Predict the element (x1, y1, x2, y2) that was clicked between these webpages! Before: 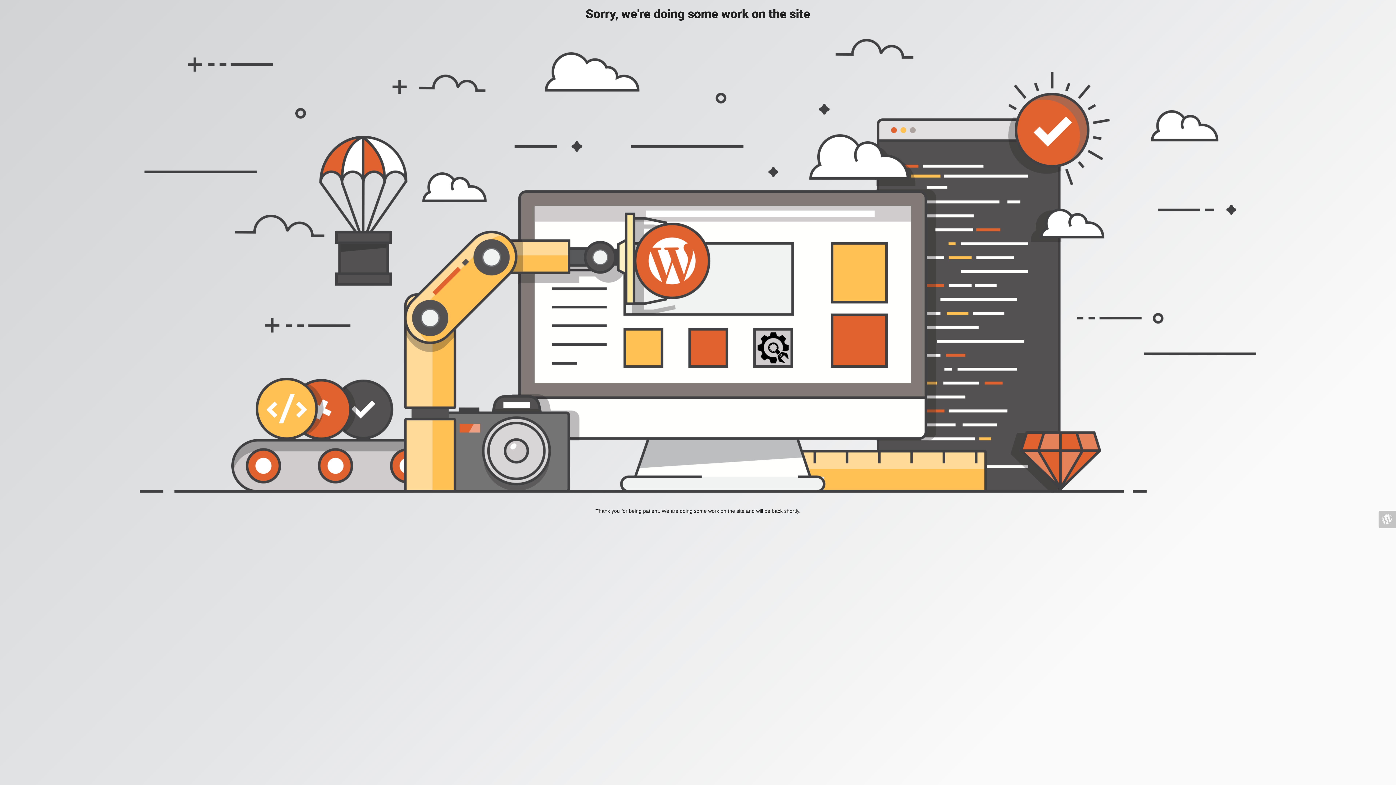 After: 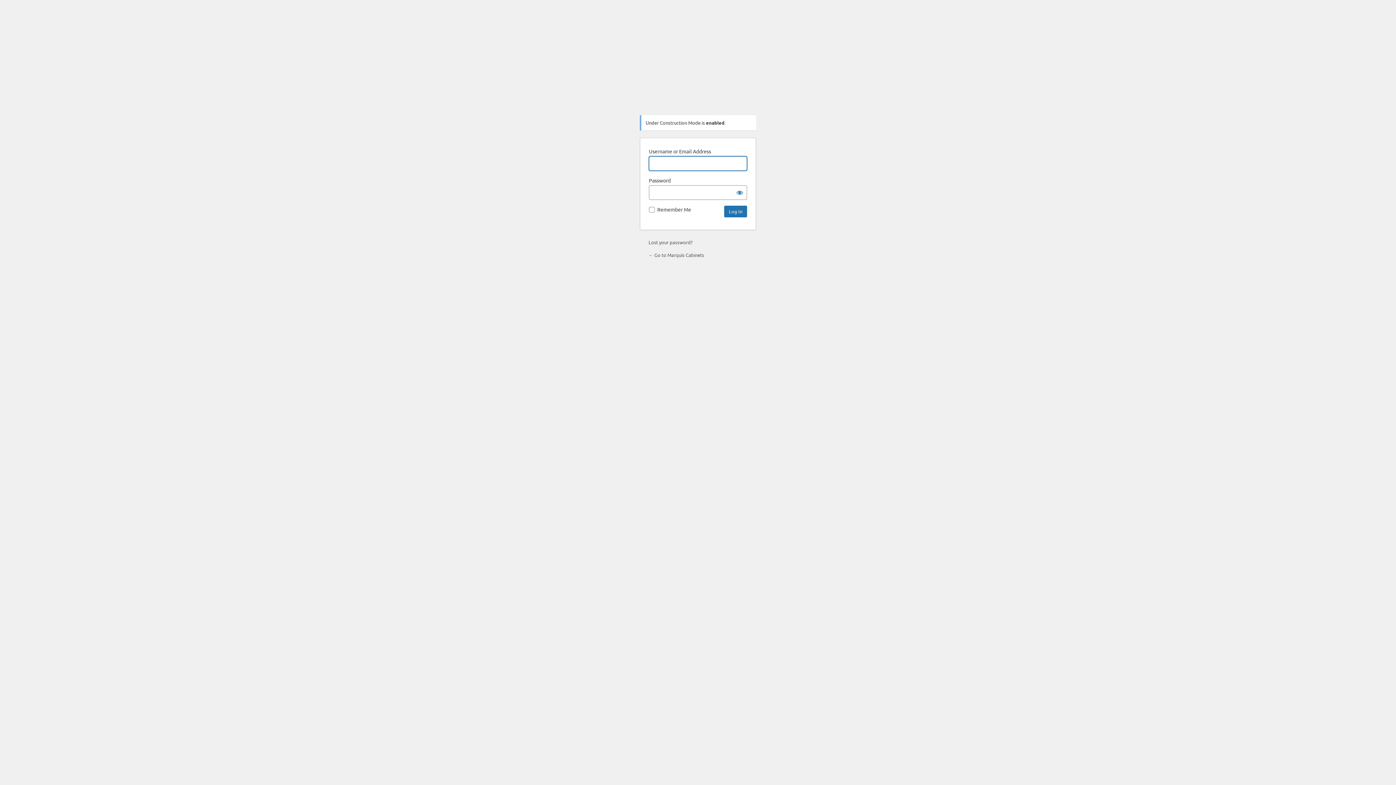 Action: bbox: (1378, 510, 1396, 528)